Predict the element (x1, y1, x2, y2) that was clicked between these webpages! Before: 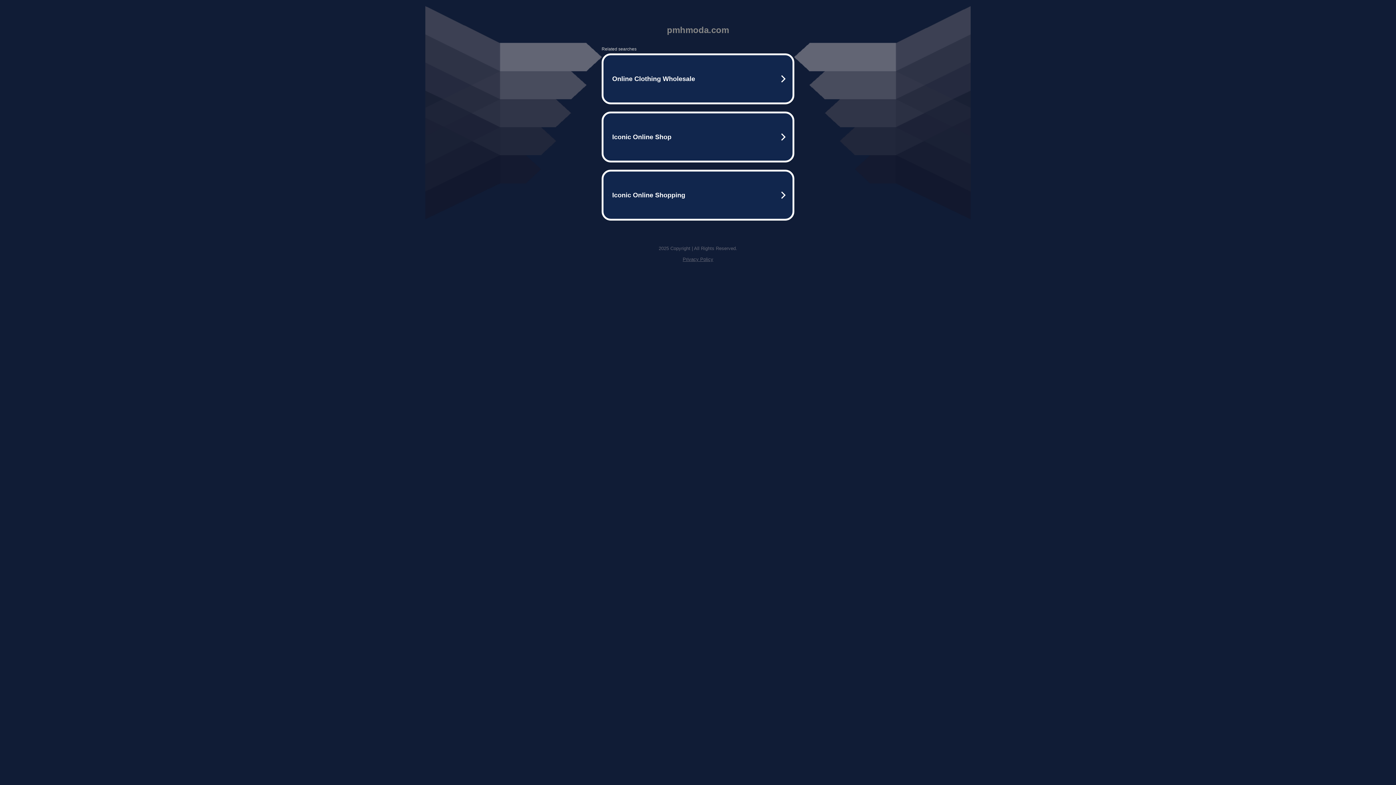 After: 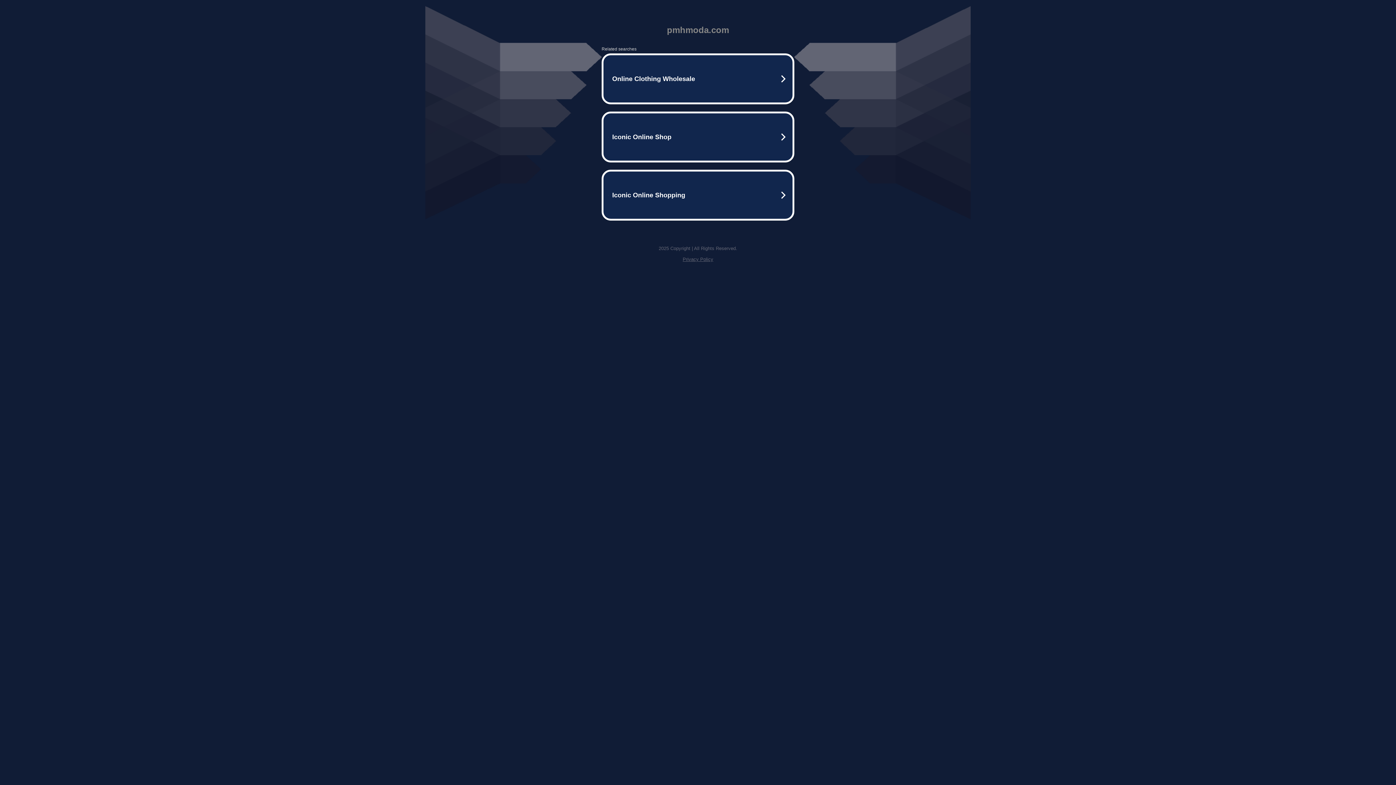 Action: label: Privacy Policy bbox: (682, 256, 713, 262)